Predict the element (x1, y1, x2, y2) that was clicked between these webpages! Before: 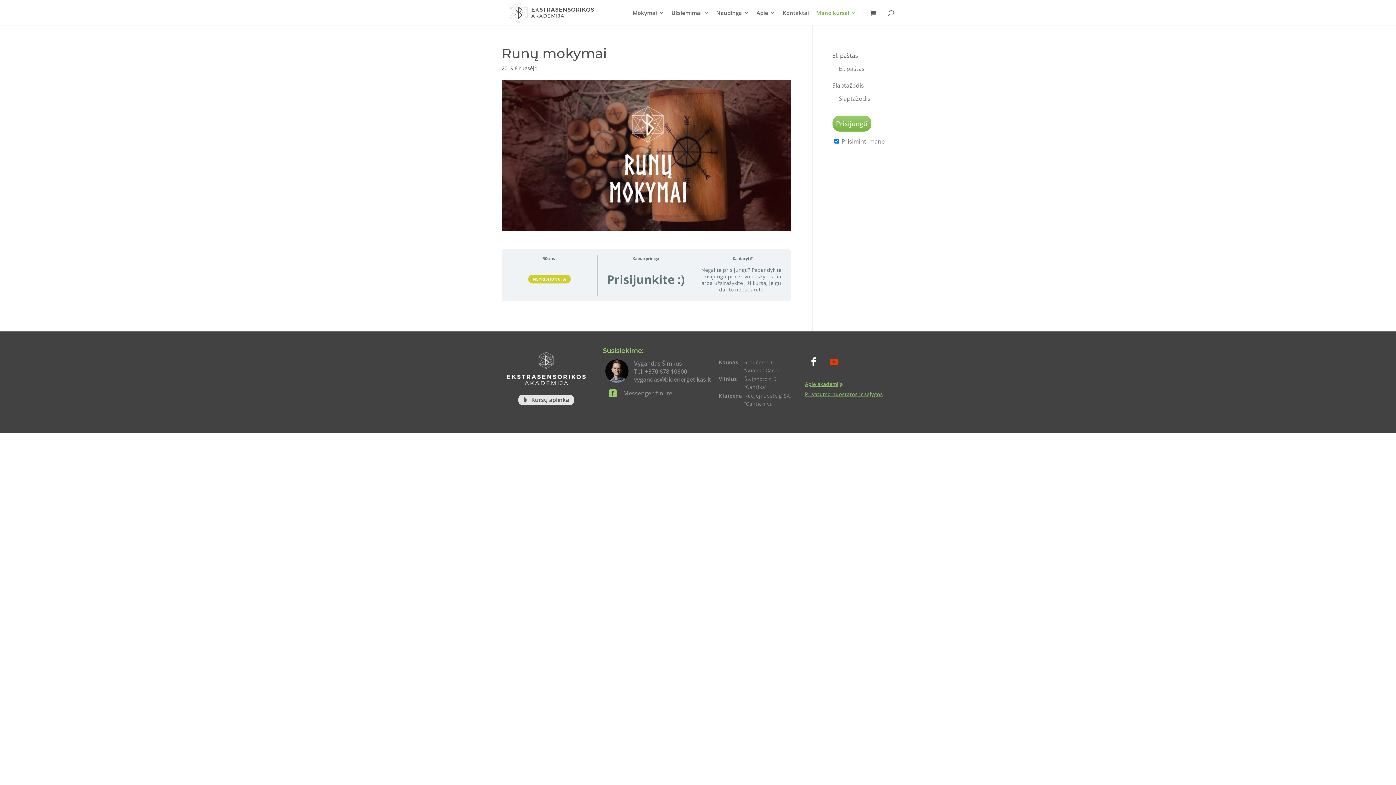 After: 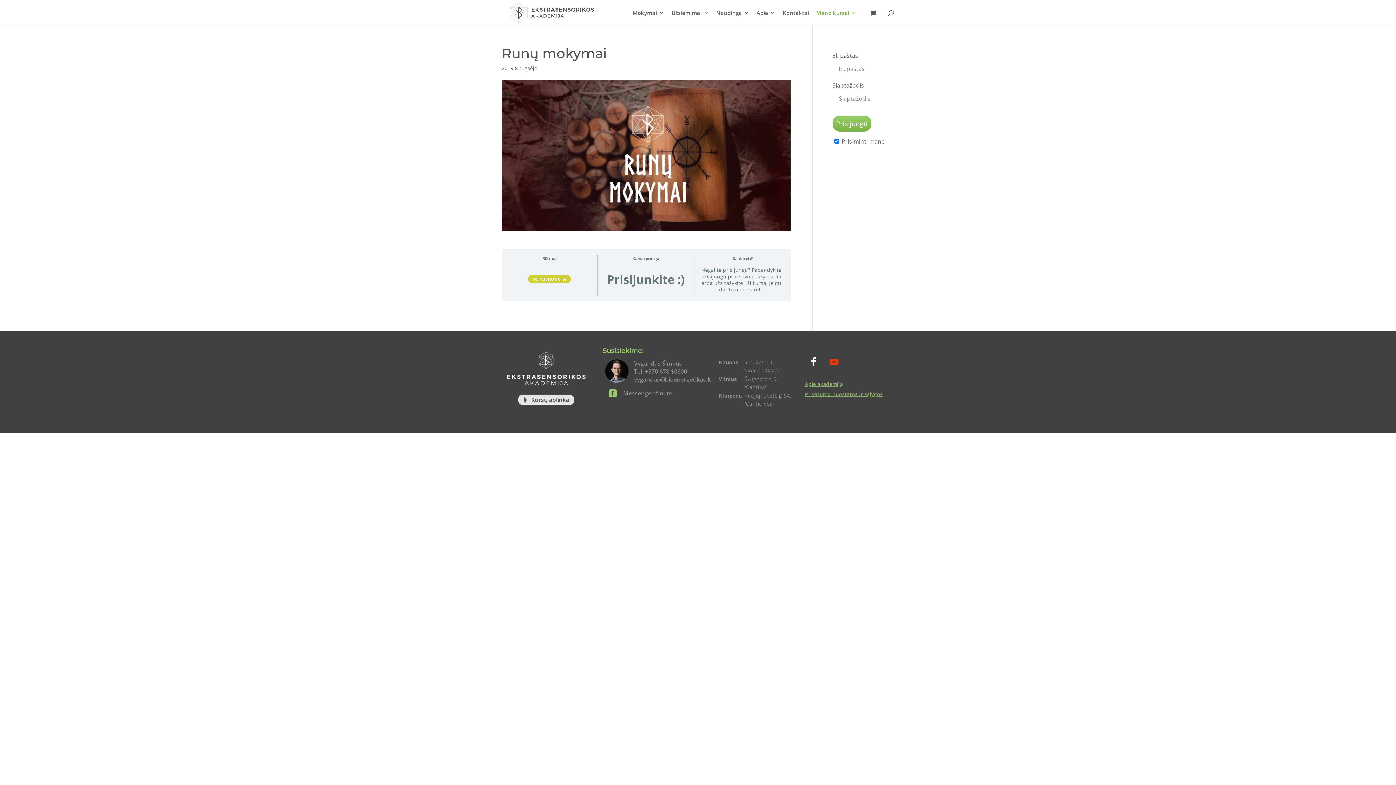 Action: bbox: (805, 353, 822, 370)